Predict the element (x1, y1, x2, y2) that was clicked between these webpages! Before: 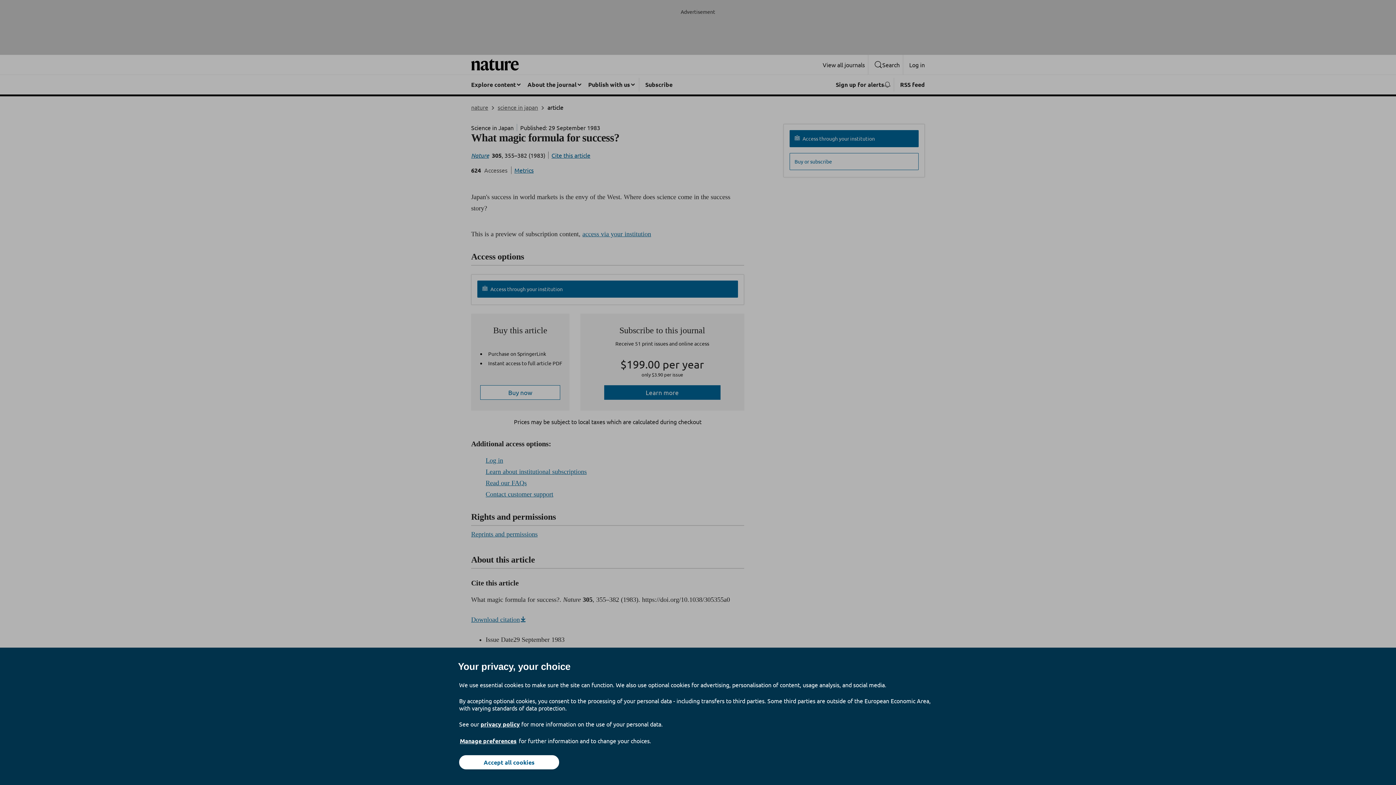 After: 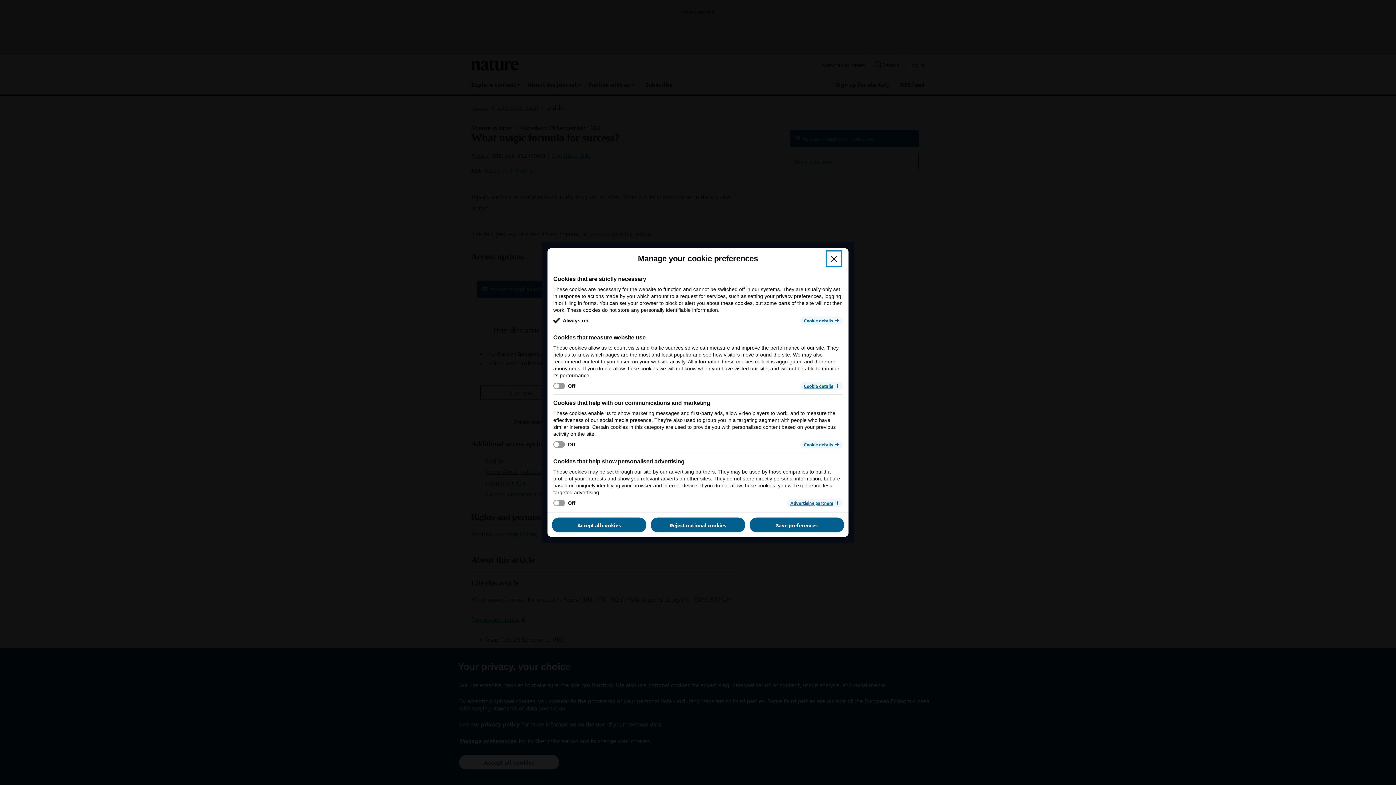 Action: bbox: (459, 737, 517, 745) label: Manage preferences